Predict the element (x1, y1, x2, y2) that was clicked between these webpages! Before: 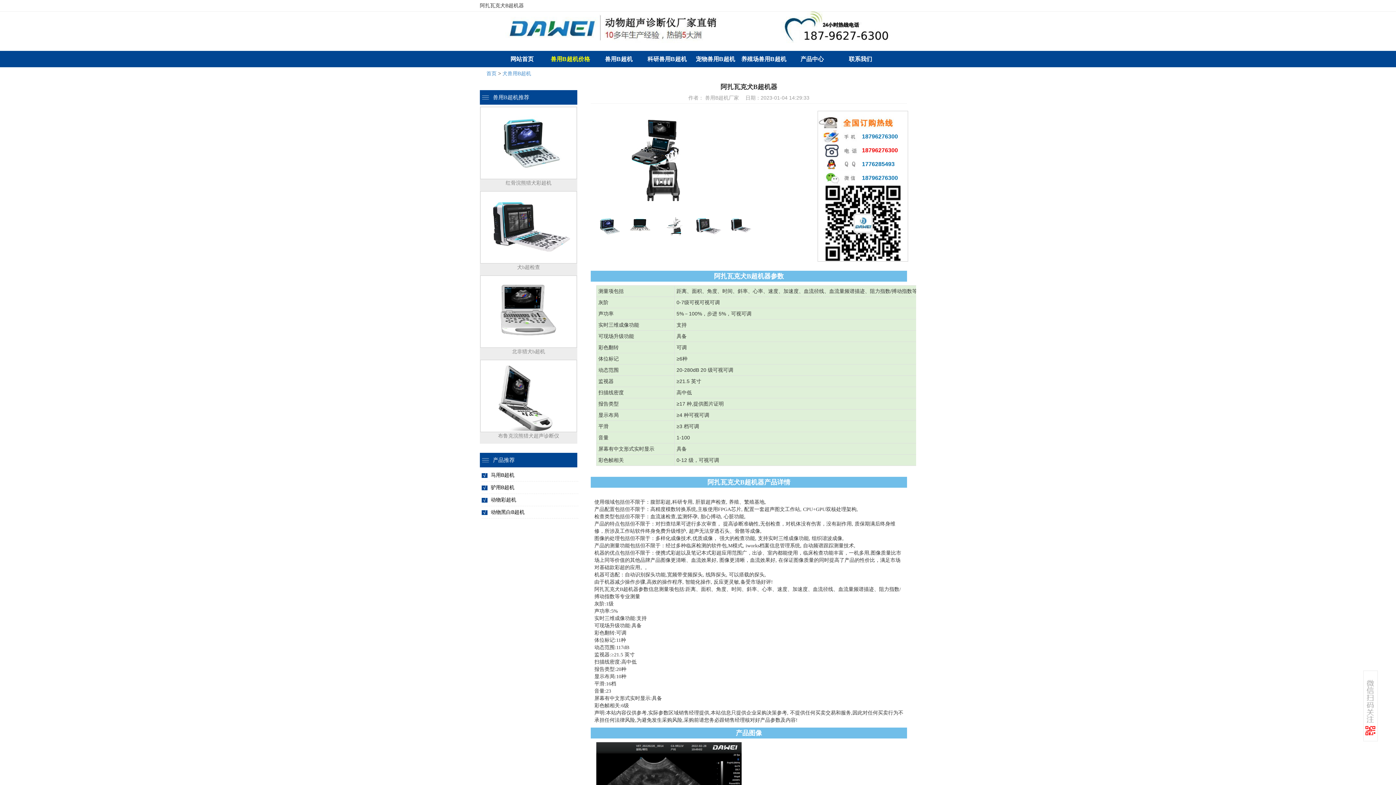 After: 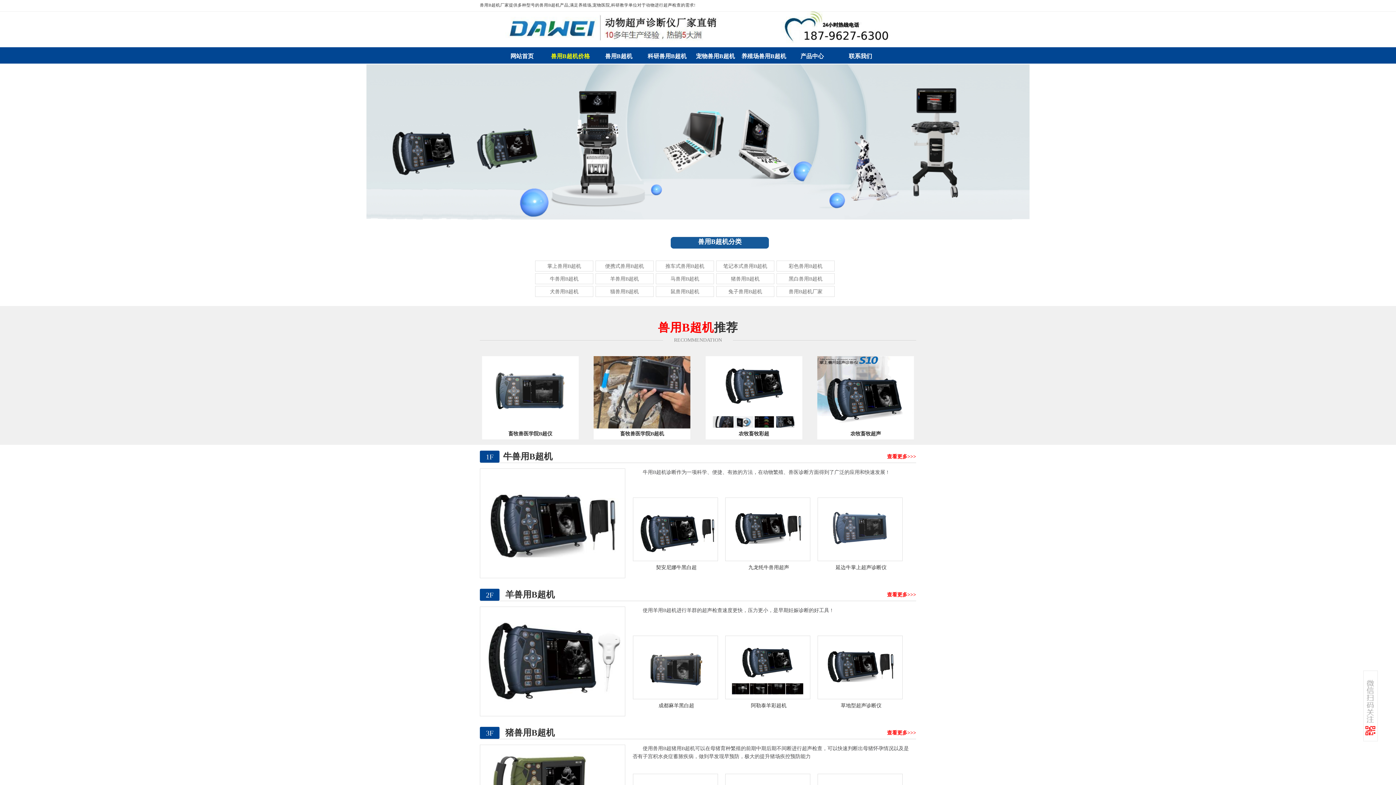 Action: label: 网站首页 bbox: (498, 50, 546, 67)